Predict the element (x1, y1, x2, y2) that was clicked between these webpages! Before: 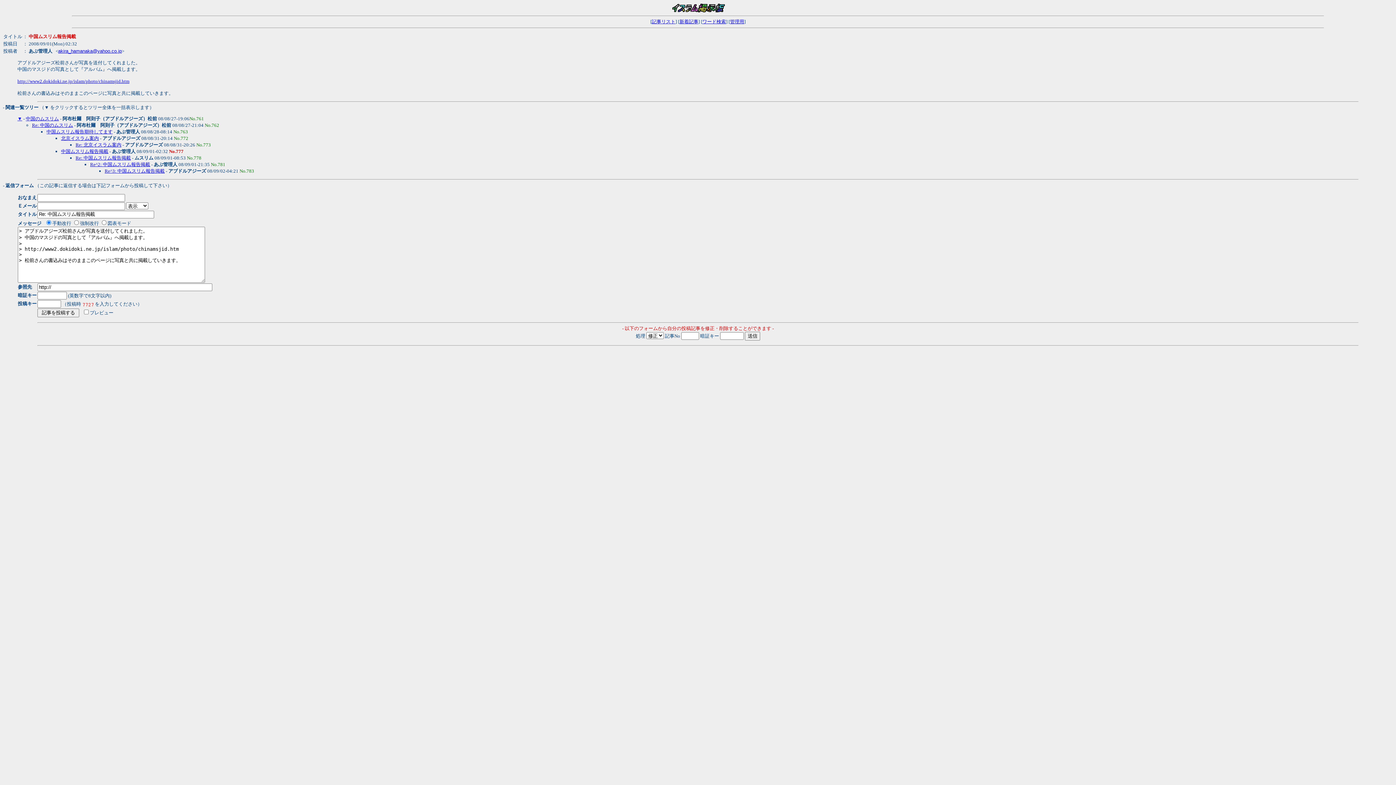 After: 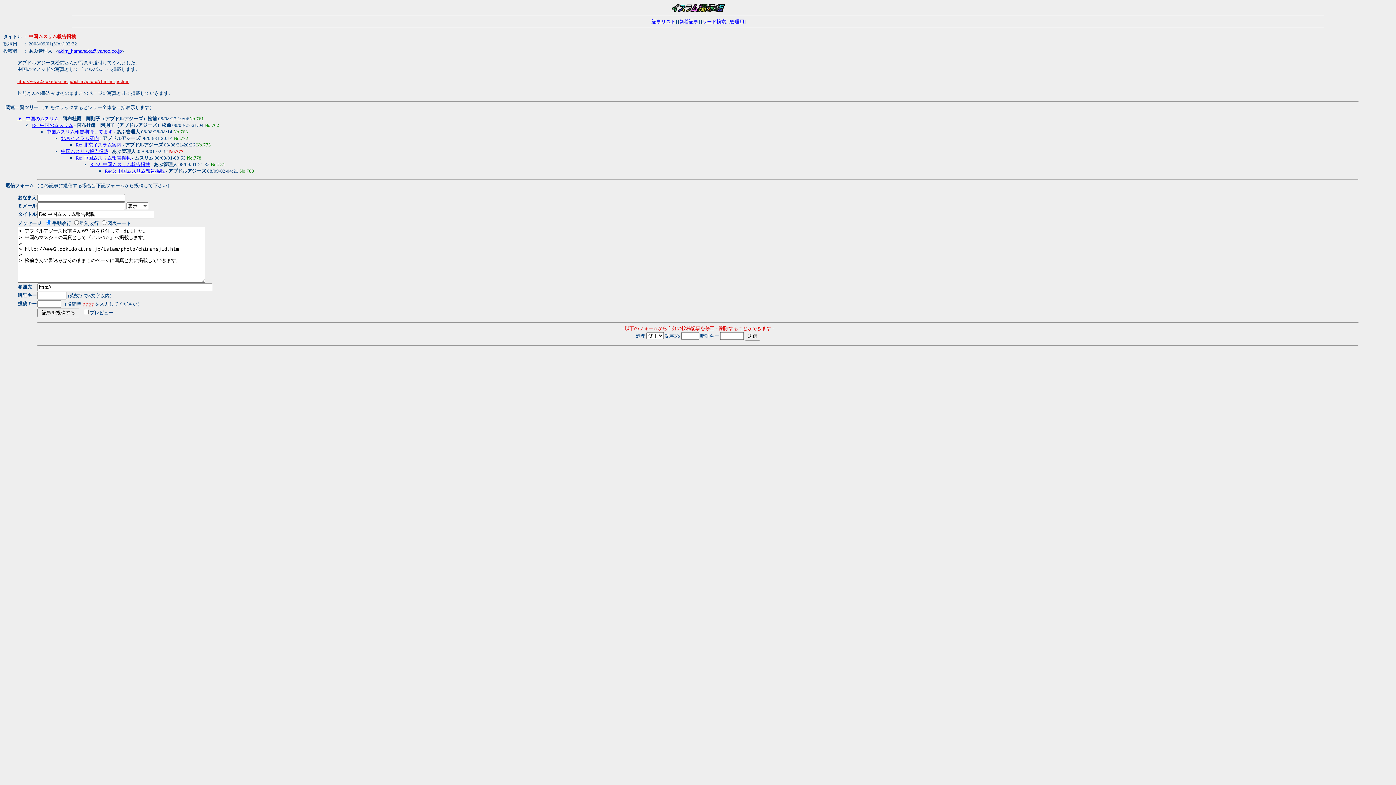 Action: bbox: (17, 78, 129, 83) label: http://www2.dokidoki.ne.jp/islam/photo/chinamsjid.htm